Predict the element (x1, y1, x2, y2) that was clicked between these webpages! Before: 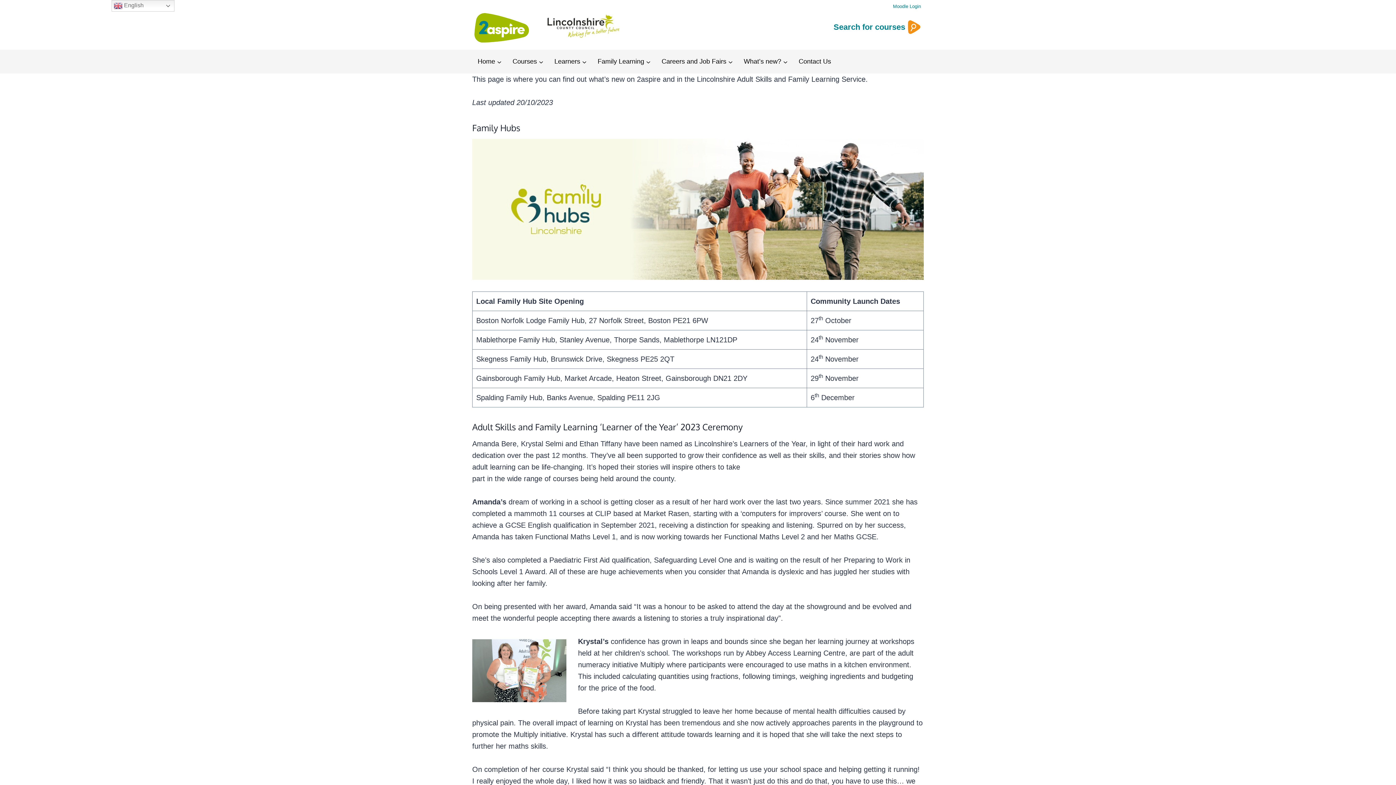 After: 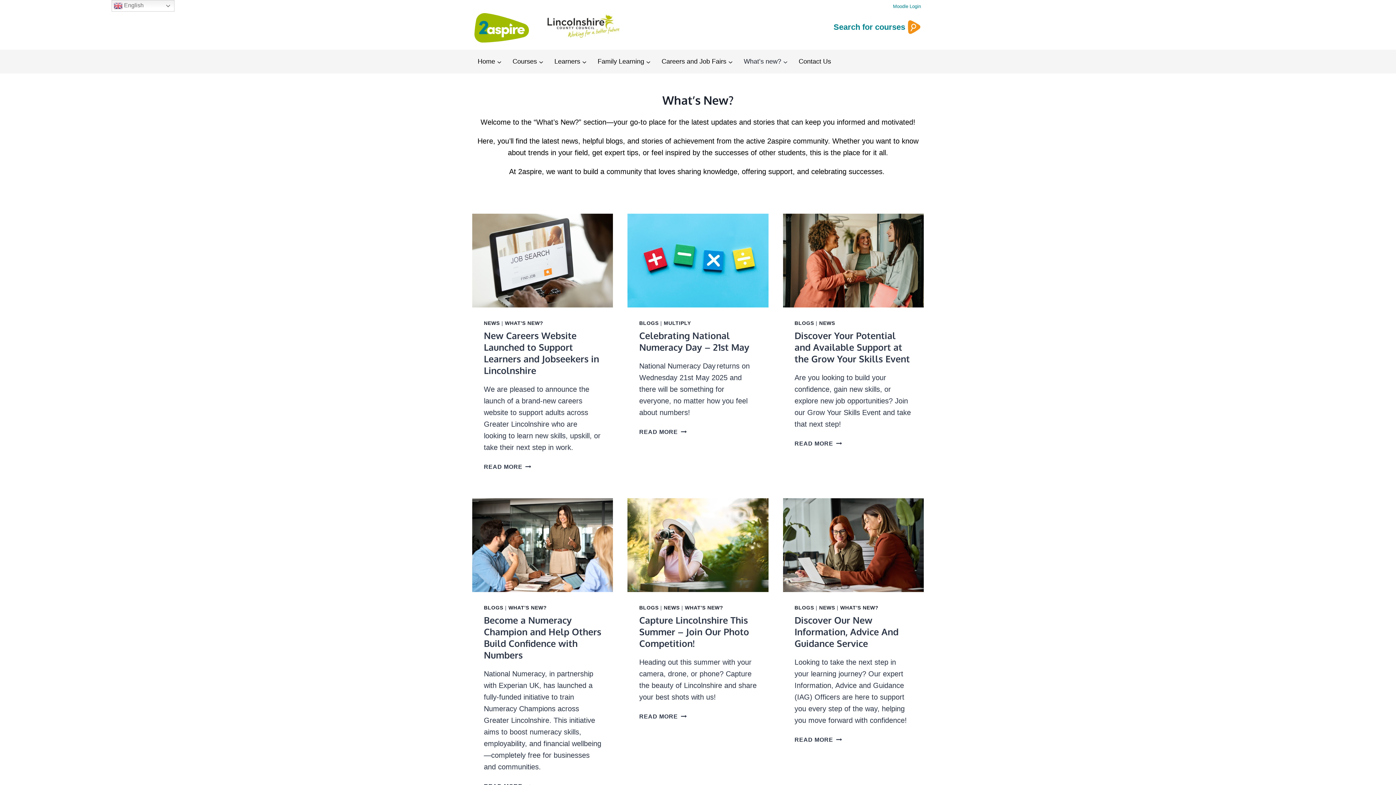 Action: bbox: (738, 54, 793, 69) label: What’s new?